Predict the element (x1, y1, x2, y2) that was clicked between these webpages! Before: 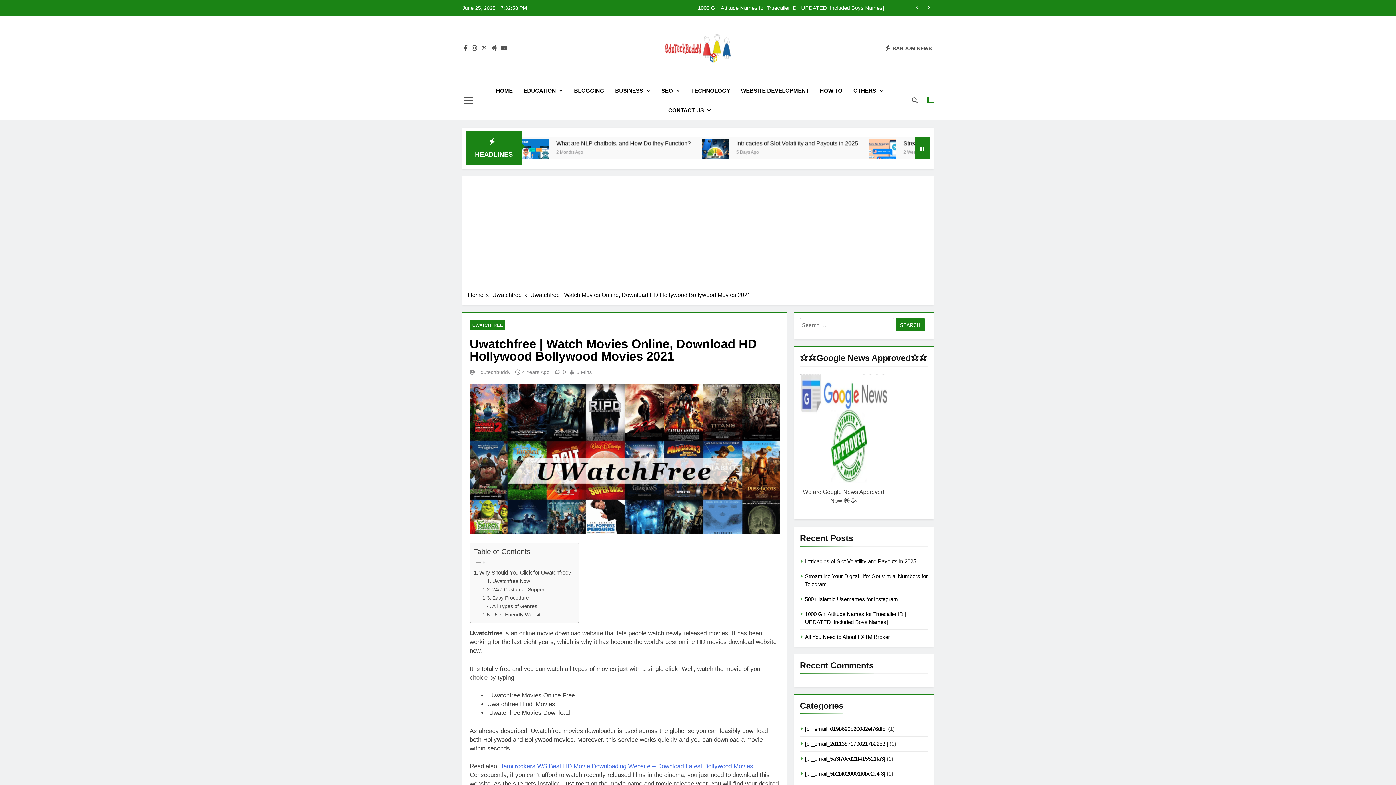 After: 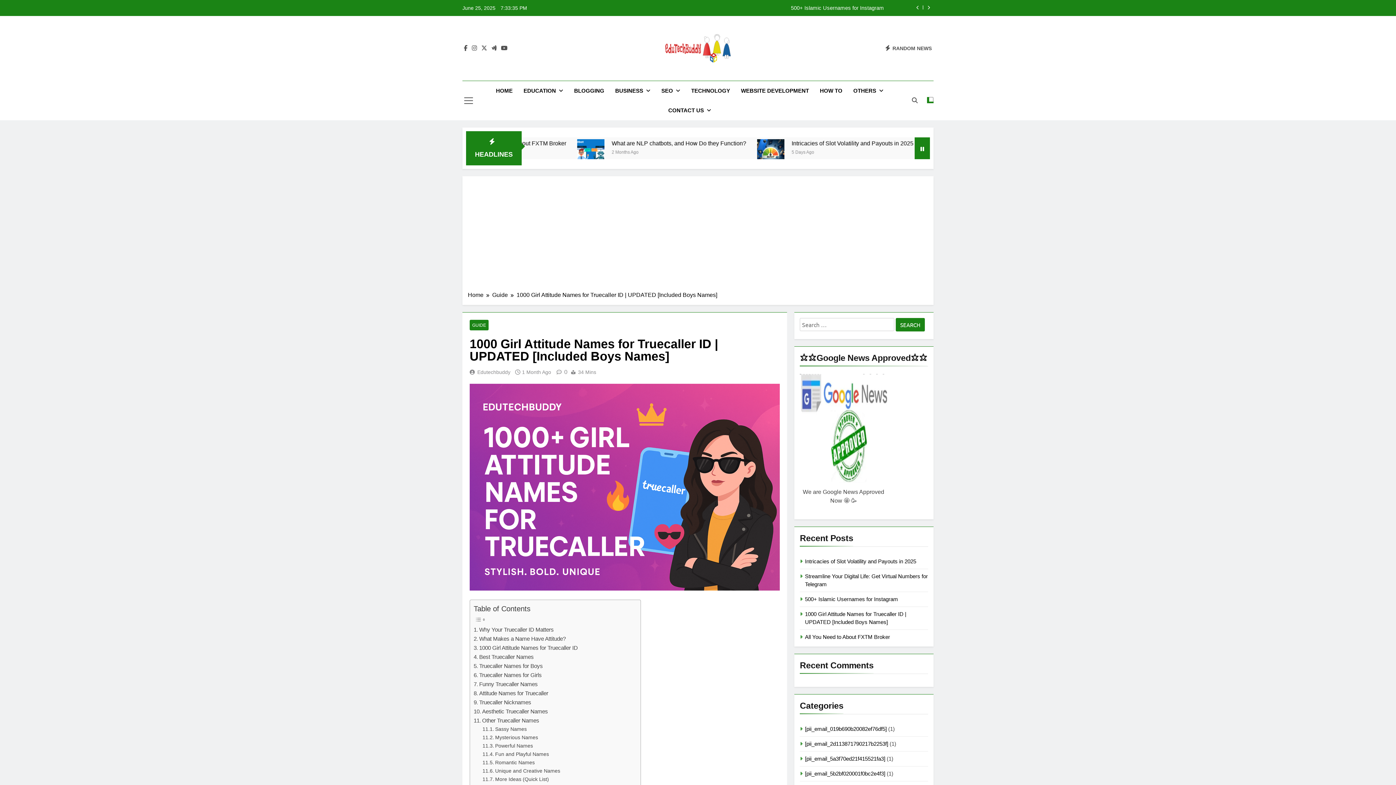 Action: bbox: (604, 5, 884, 10) label: 1000 Girl Attitude Names for Truecaller ID | UPDATED [Included Boys Names]